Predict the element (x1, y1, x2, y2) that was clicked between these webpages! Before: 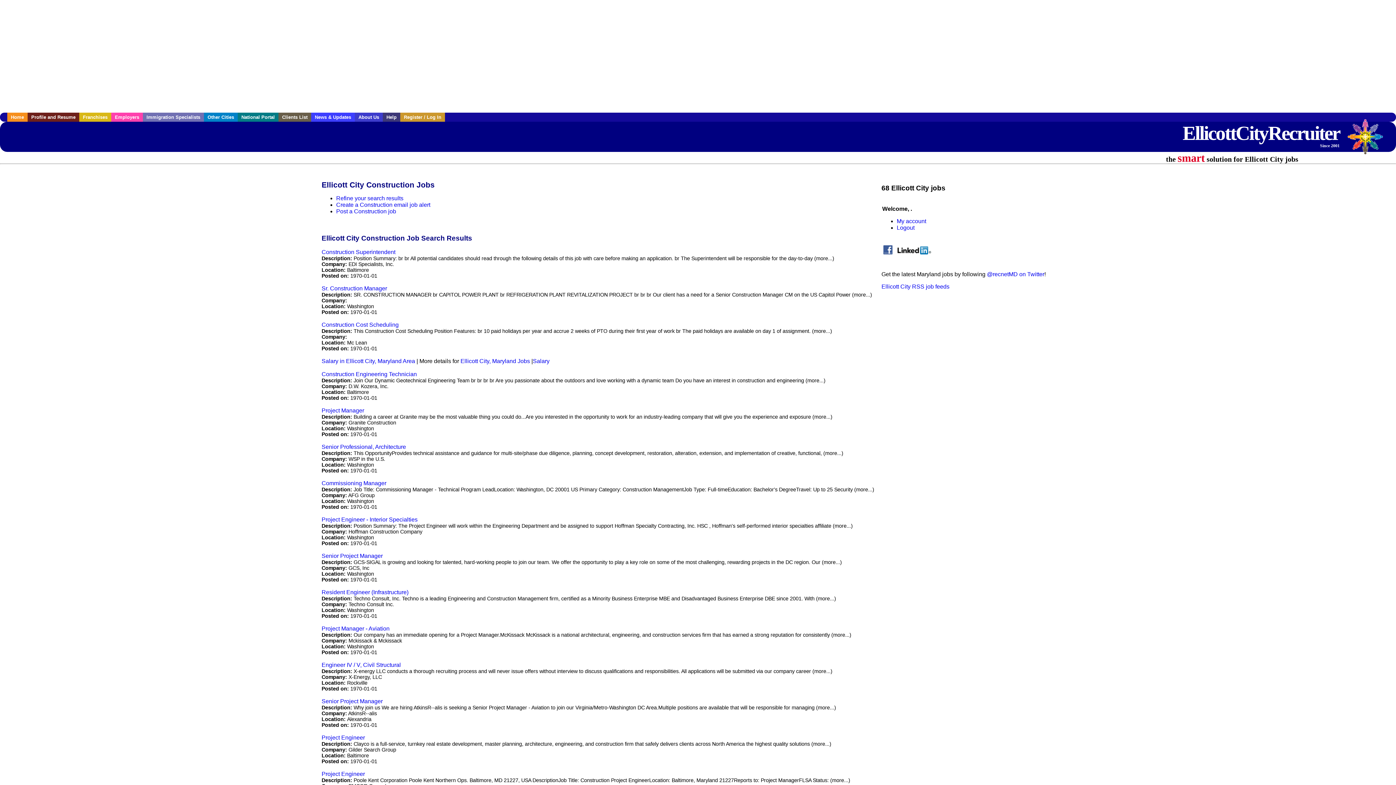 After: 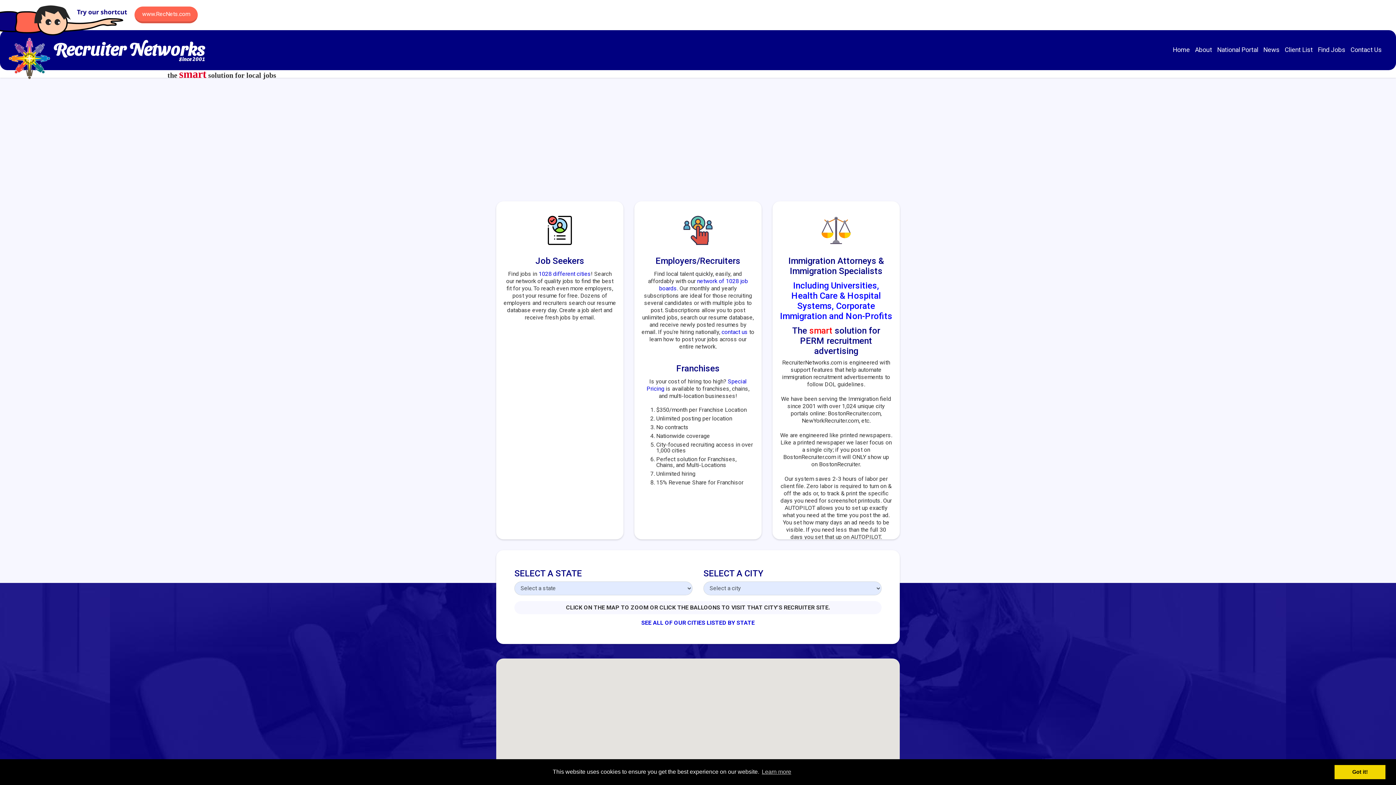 Action: label: Recruiter Media, Inc. bbox: (1345, 116, 1392, 164)